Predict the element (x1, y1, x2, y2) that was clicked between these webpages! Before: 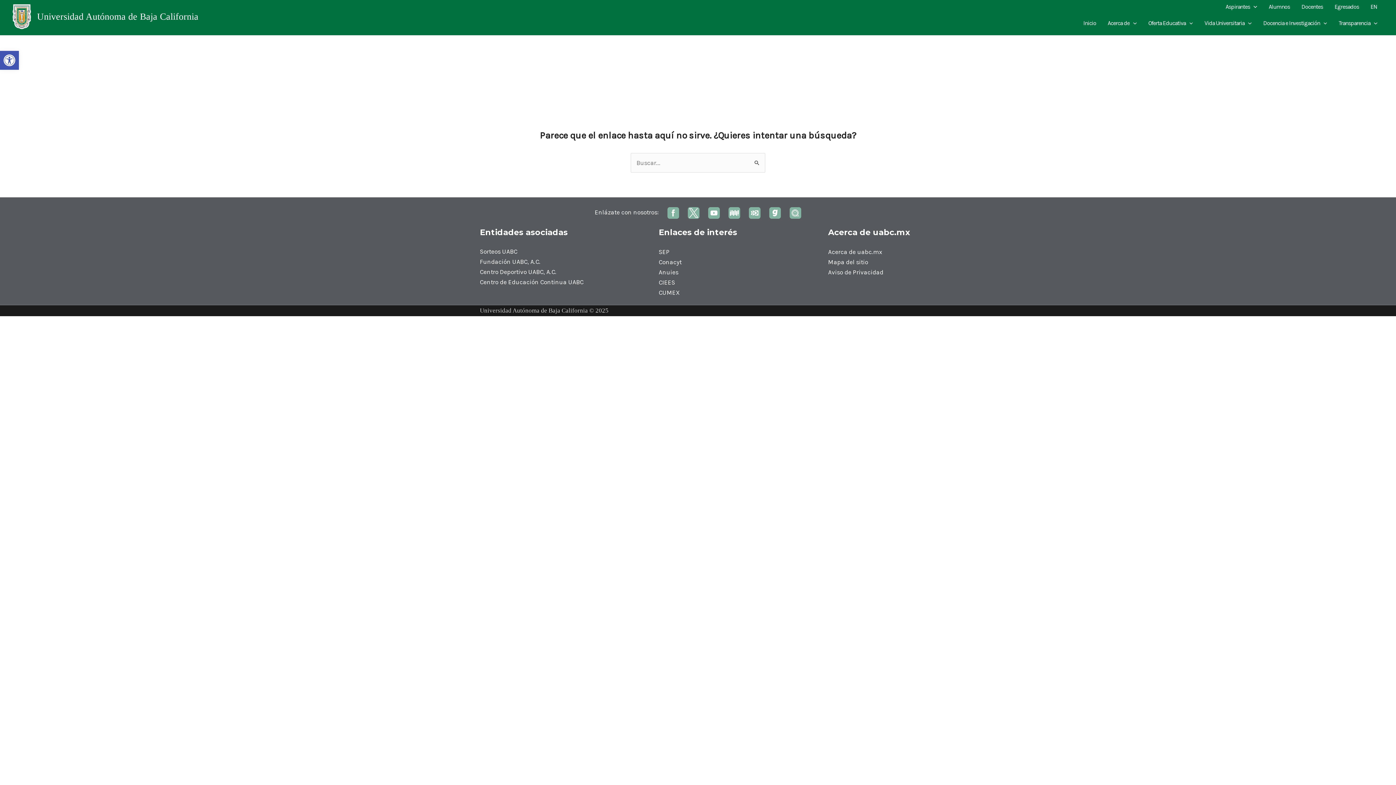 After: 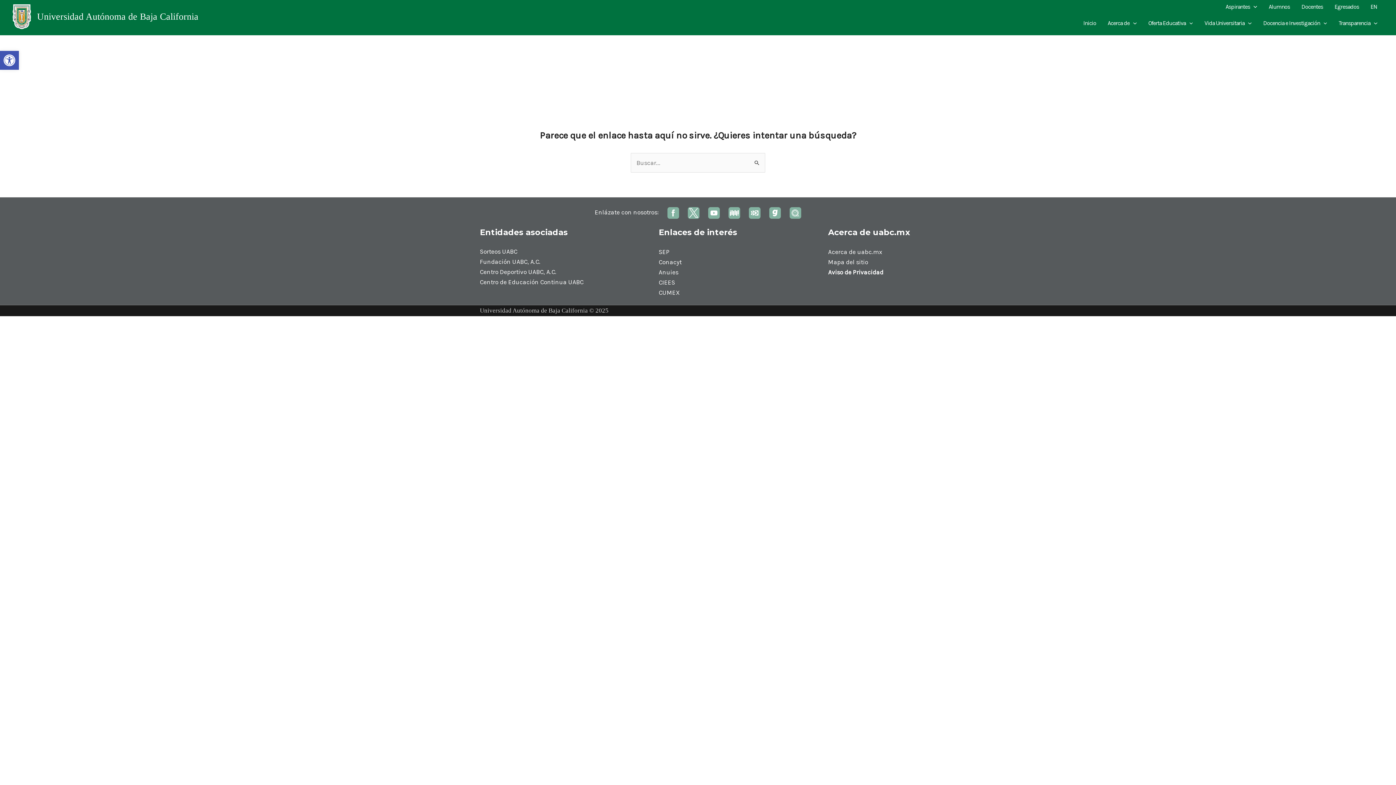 Action: label: Aviso de Privacidad bbox: (828, 268, 883, 275)